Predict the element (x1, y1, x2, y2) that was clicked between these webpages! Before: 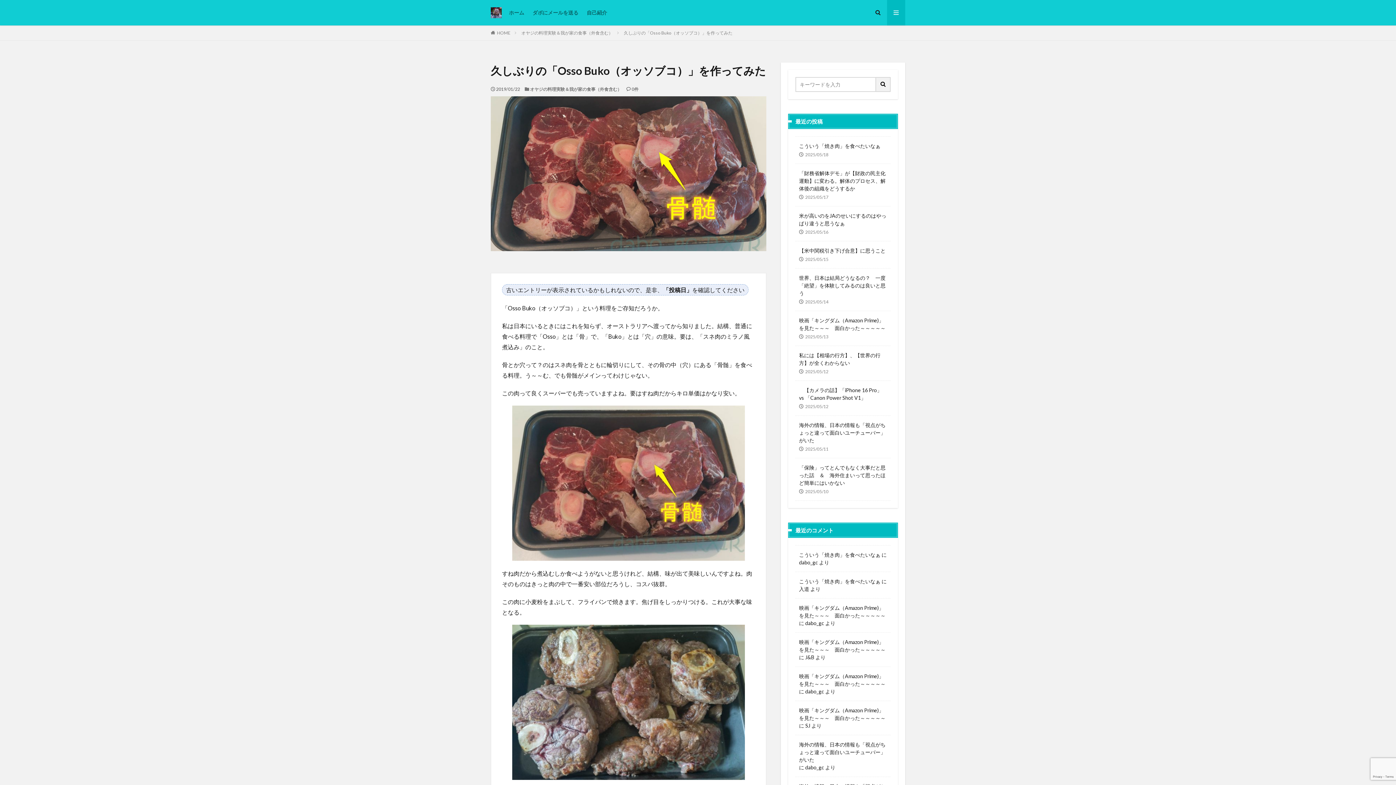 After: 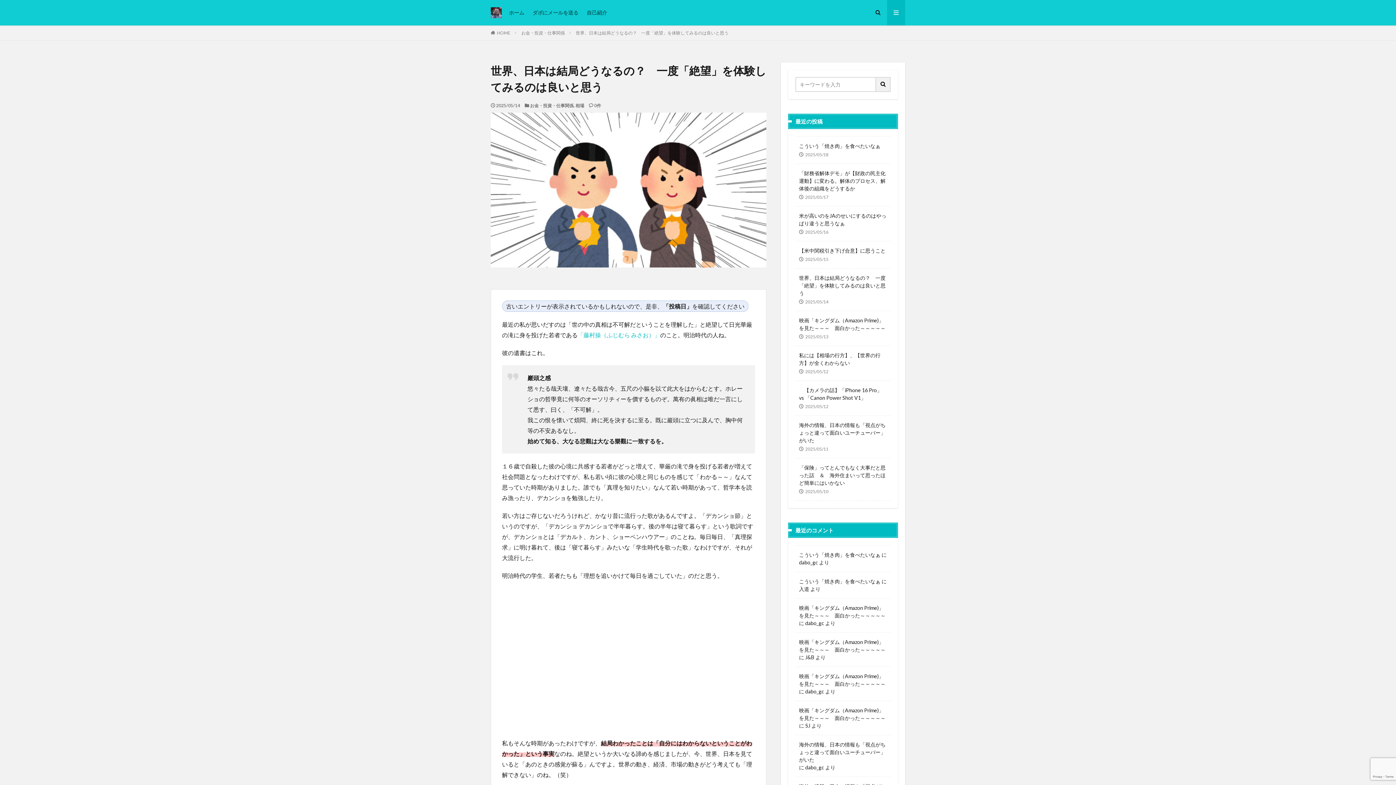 Action: bbox: (799, 274, 887, 297) label: 世界、日本は結局どうなるの？　一度「絶望」を体験してみるのは良いと思う